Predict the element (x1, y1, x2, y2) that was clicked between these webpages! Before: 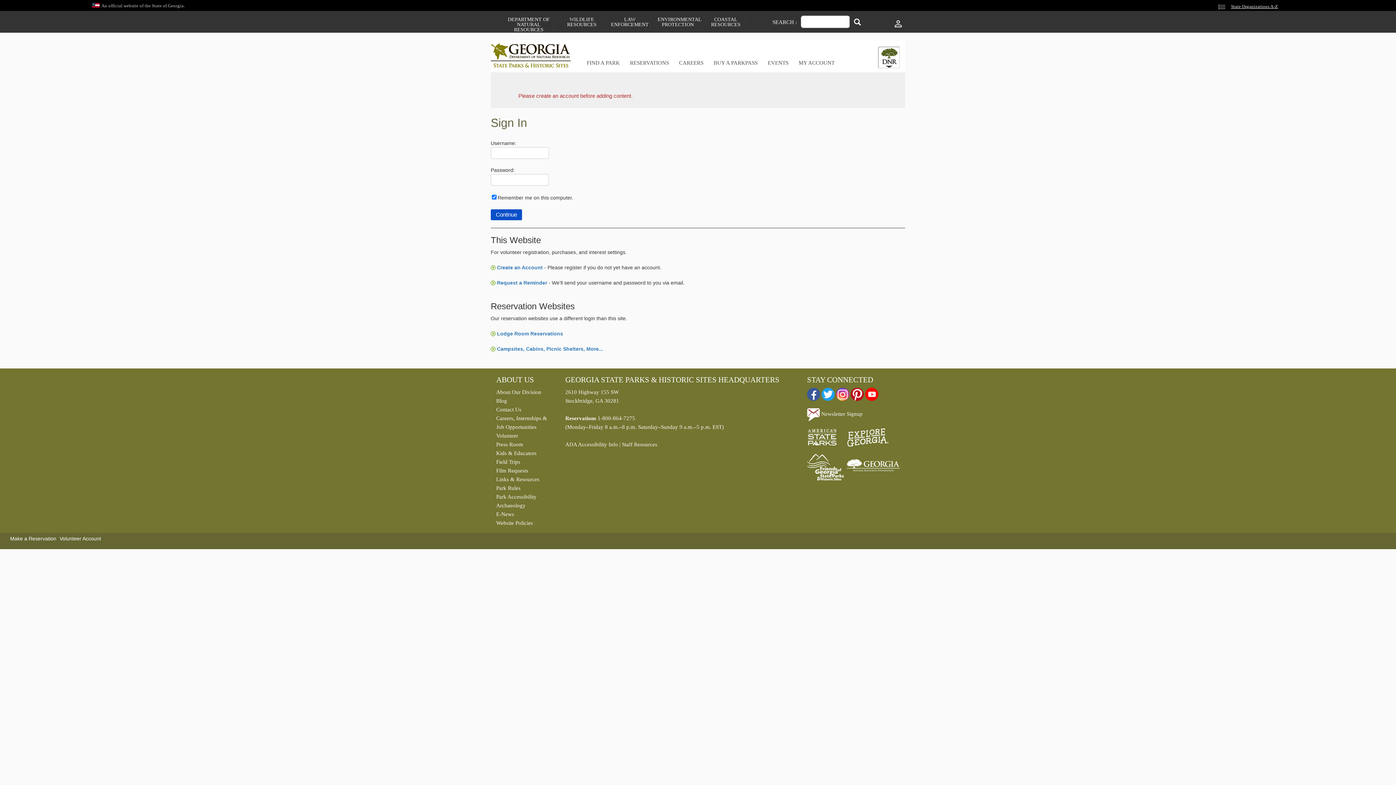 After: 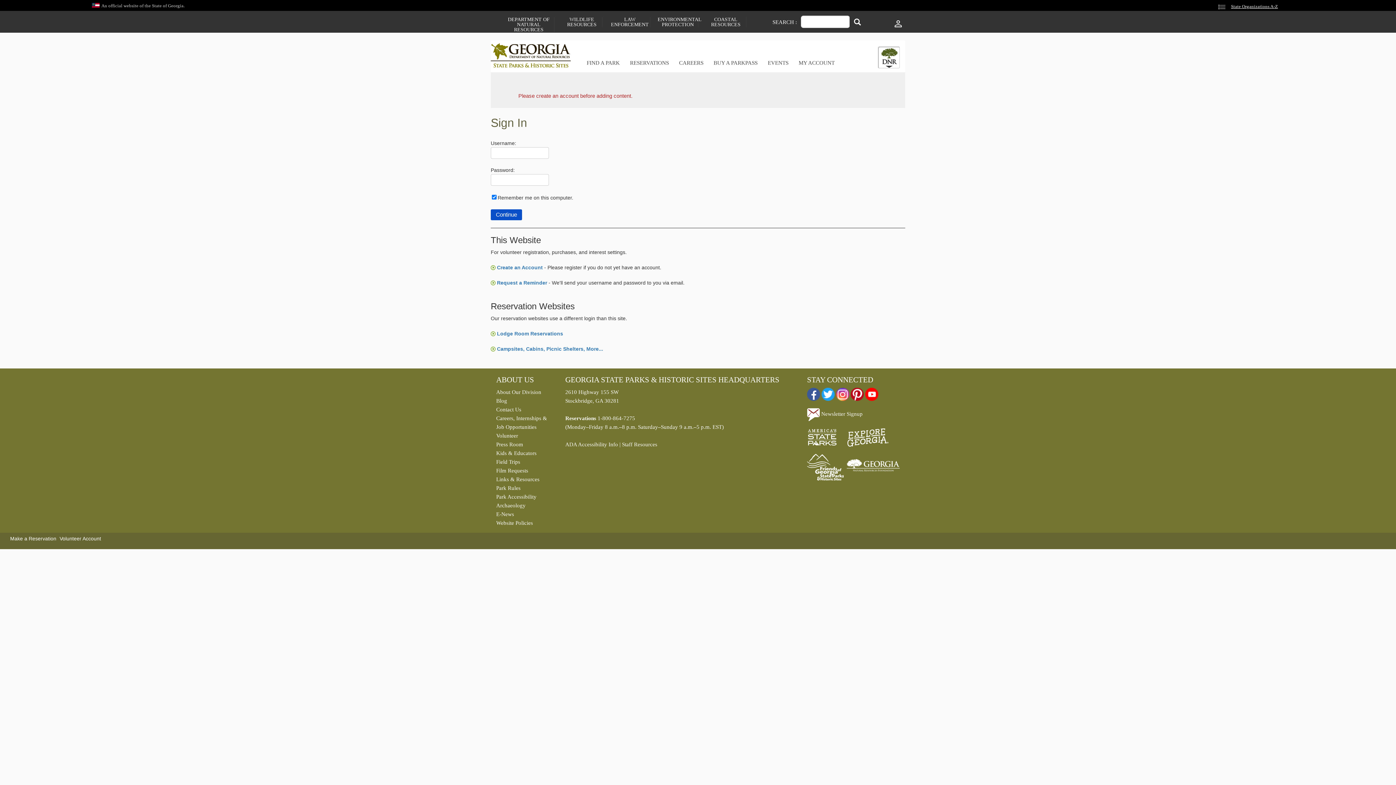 Action: label: Links & Resources bbox: (496, 475, 554, 483)